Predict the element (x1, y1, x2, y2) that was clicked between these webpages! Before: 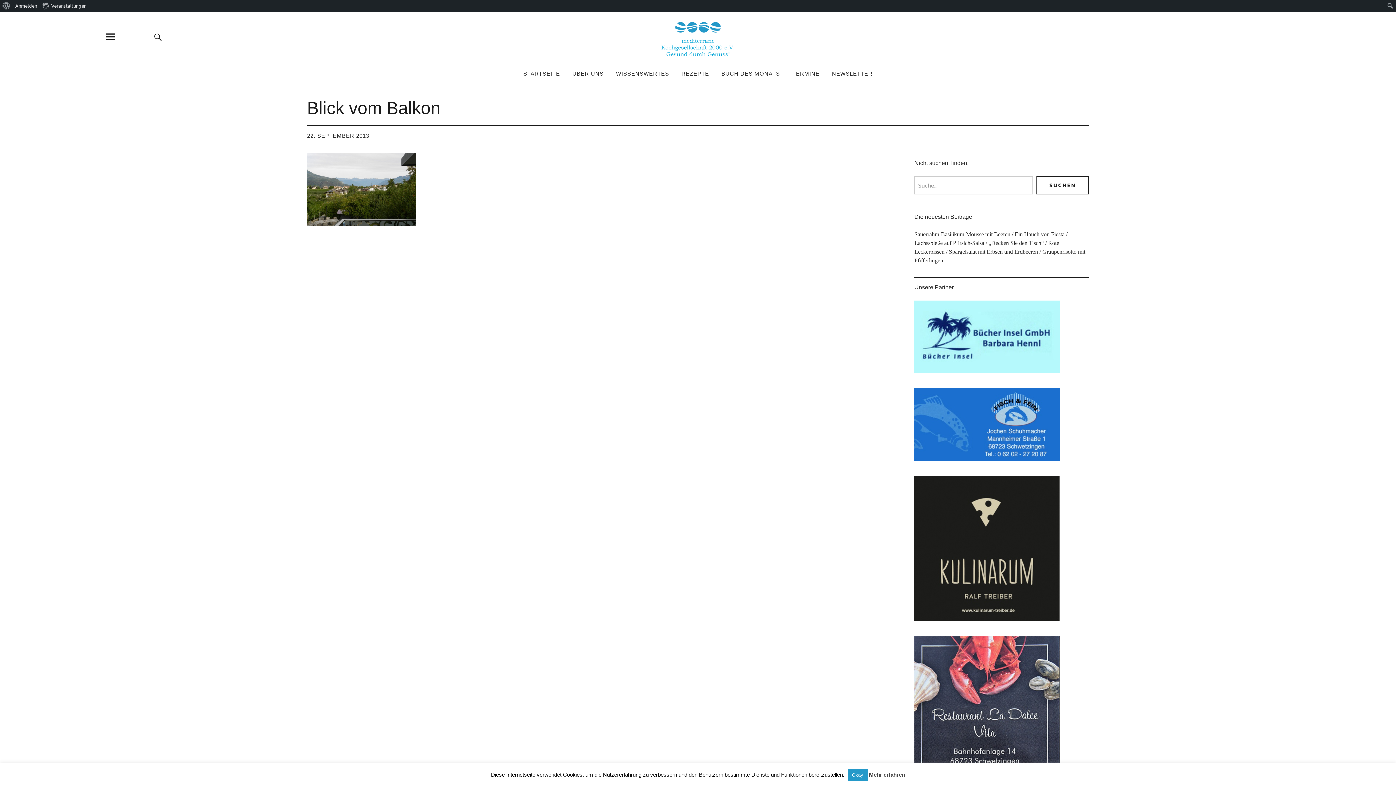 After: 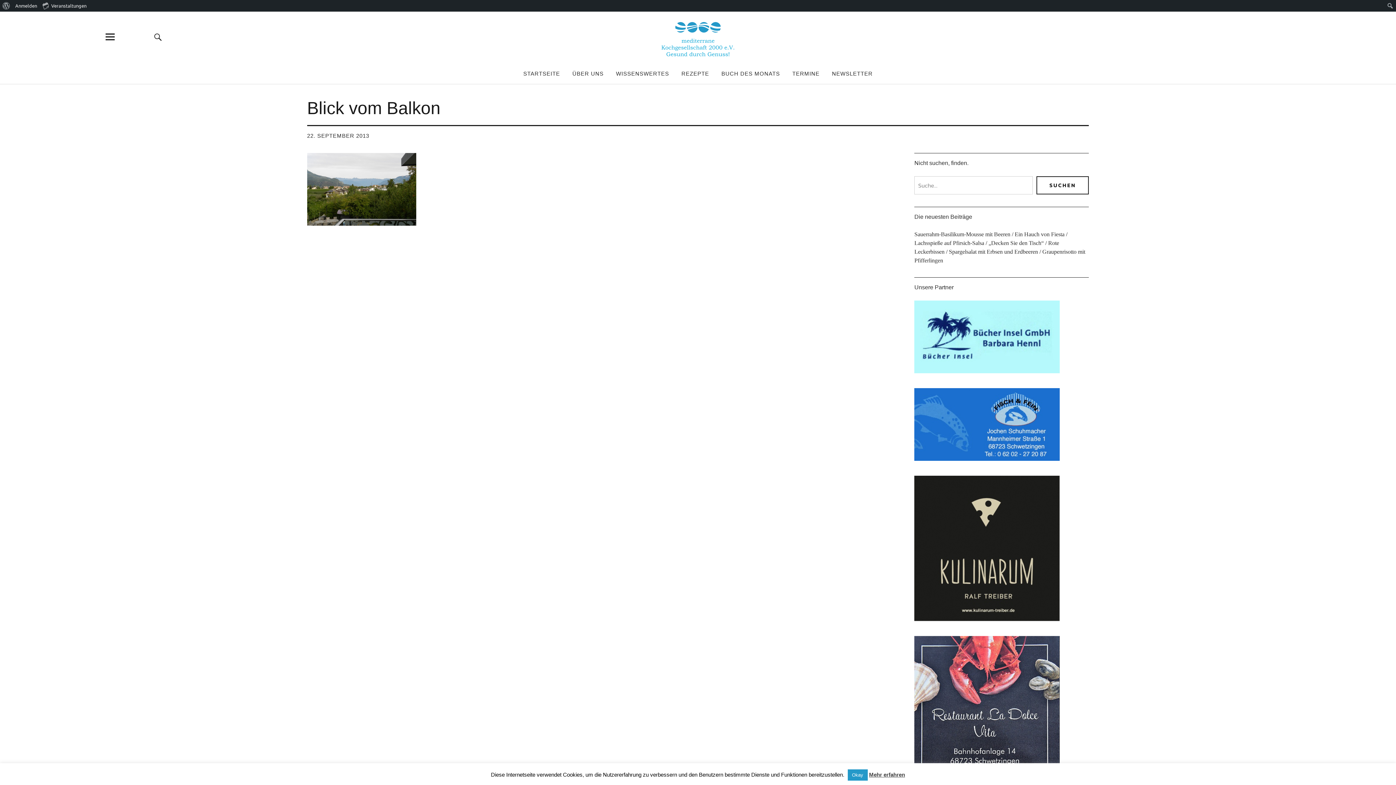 Action: bbox: (869, 771, 905, 778) label: Mehr erfahren